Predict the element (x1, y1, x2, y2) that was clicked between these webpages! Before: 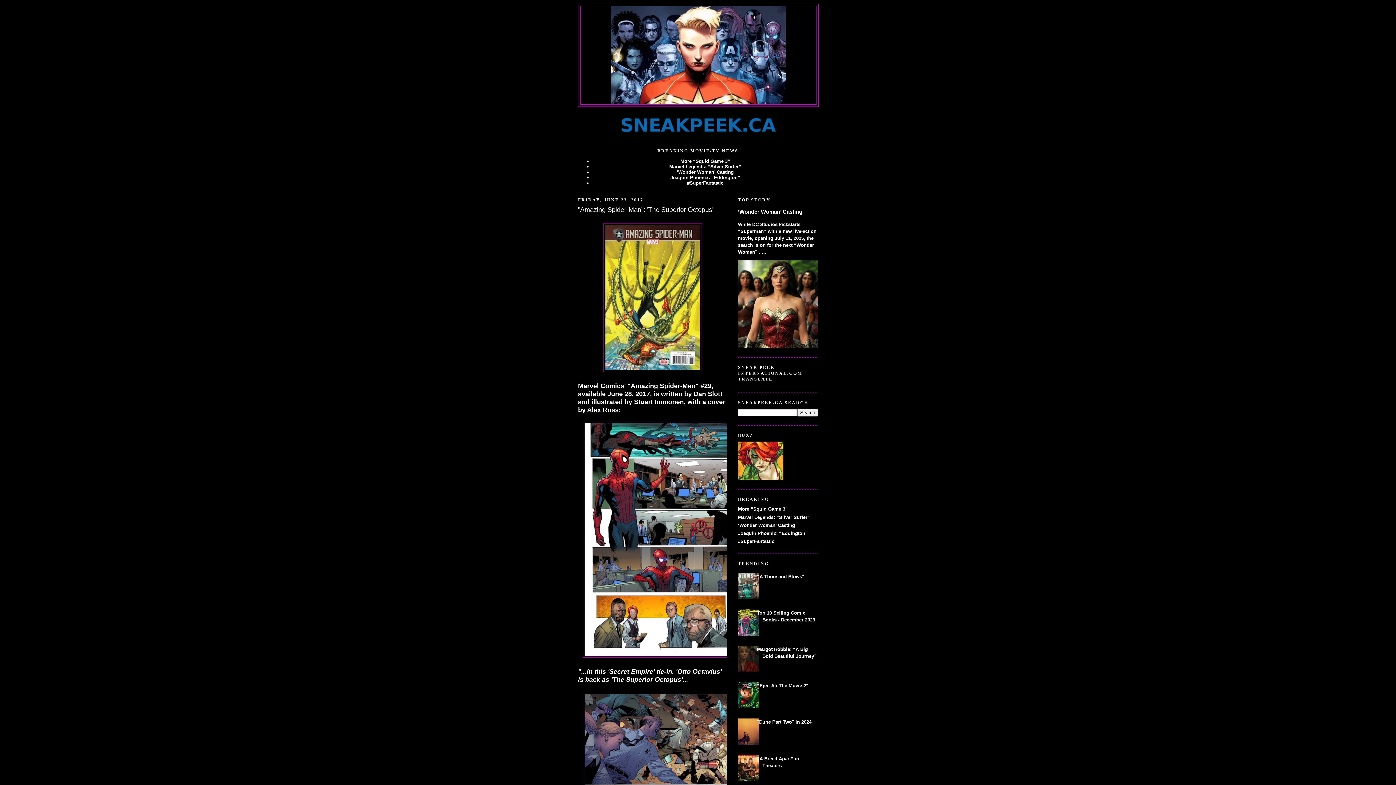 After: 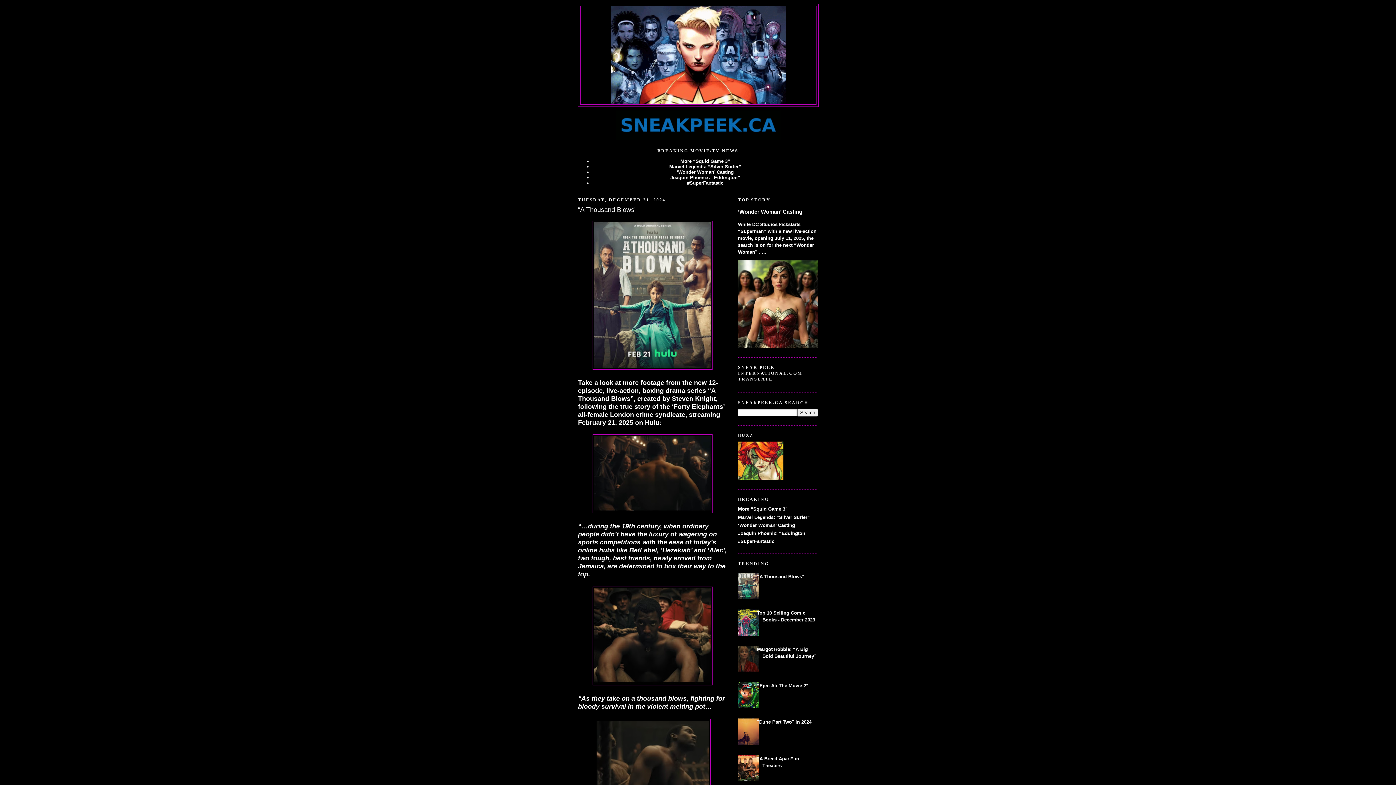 Action: label: “A Thousand Blows” bbox: (757, 574, 804, 579)